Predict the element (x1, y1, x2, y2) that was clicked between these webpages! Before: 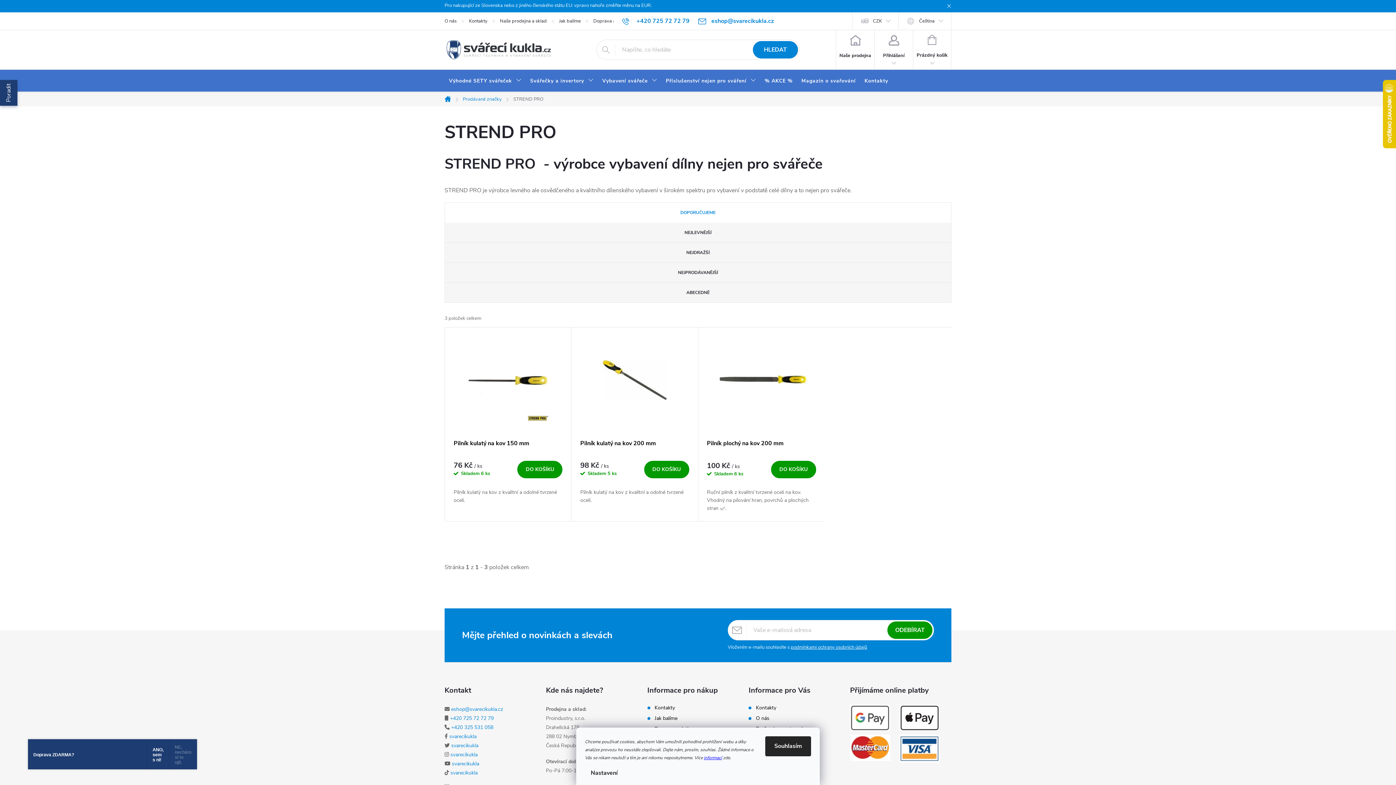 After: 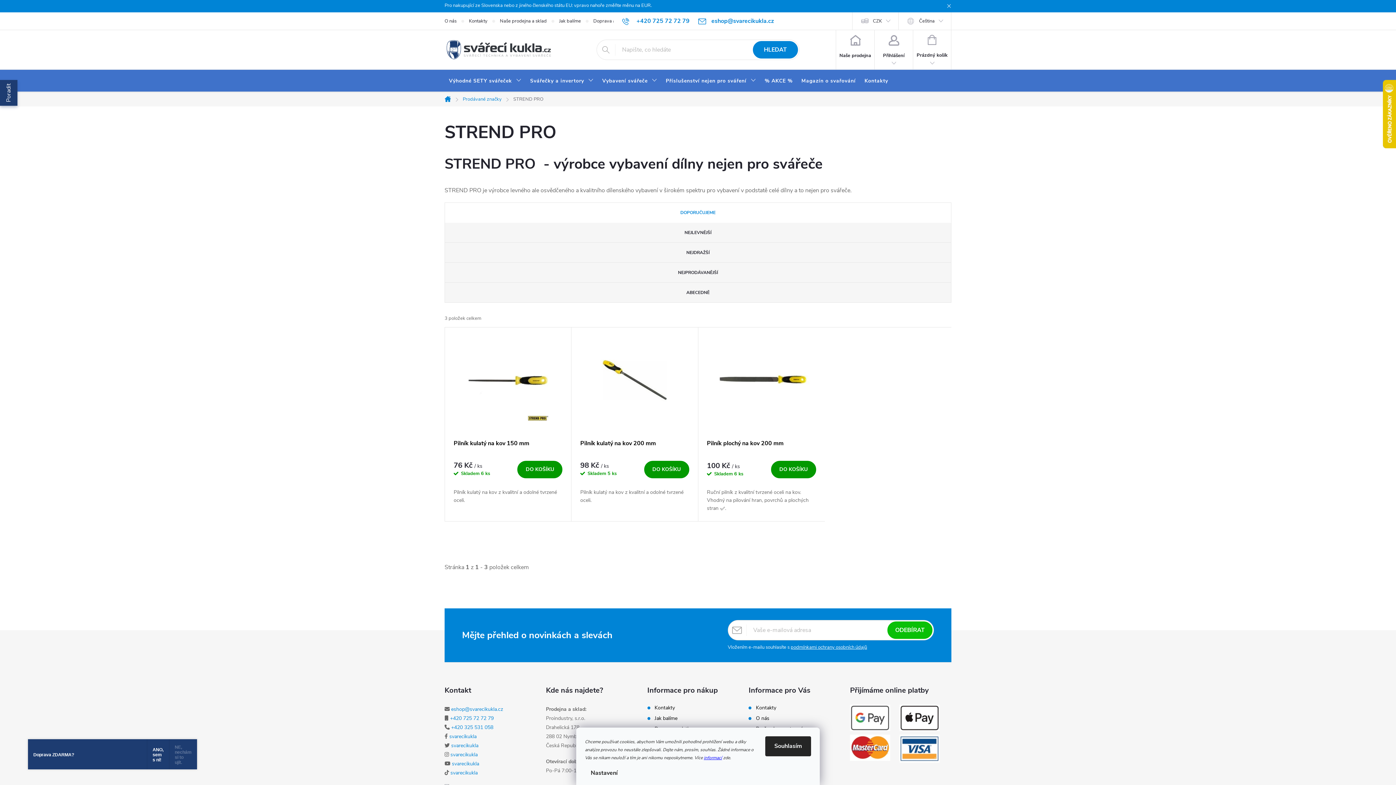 Action: label: ODEBÍRAT bbox: (887, 621, 932, 639)